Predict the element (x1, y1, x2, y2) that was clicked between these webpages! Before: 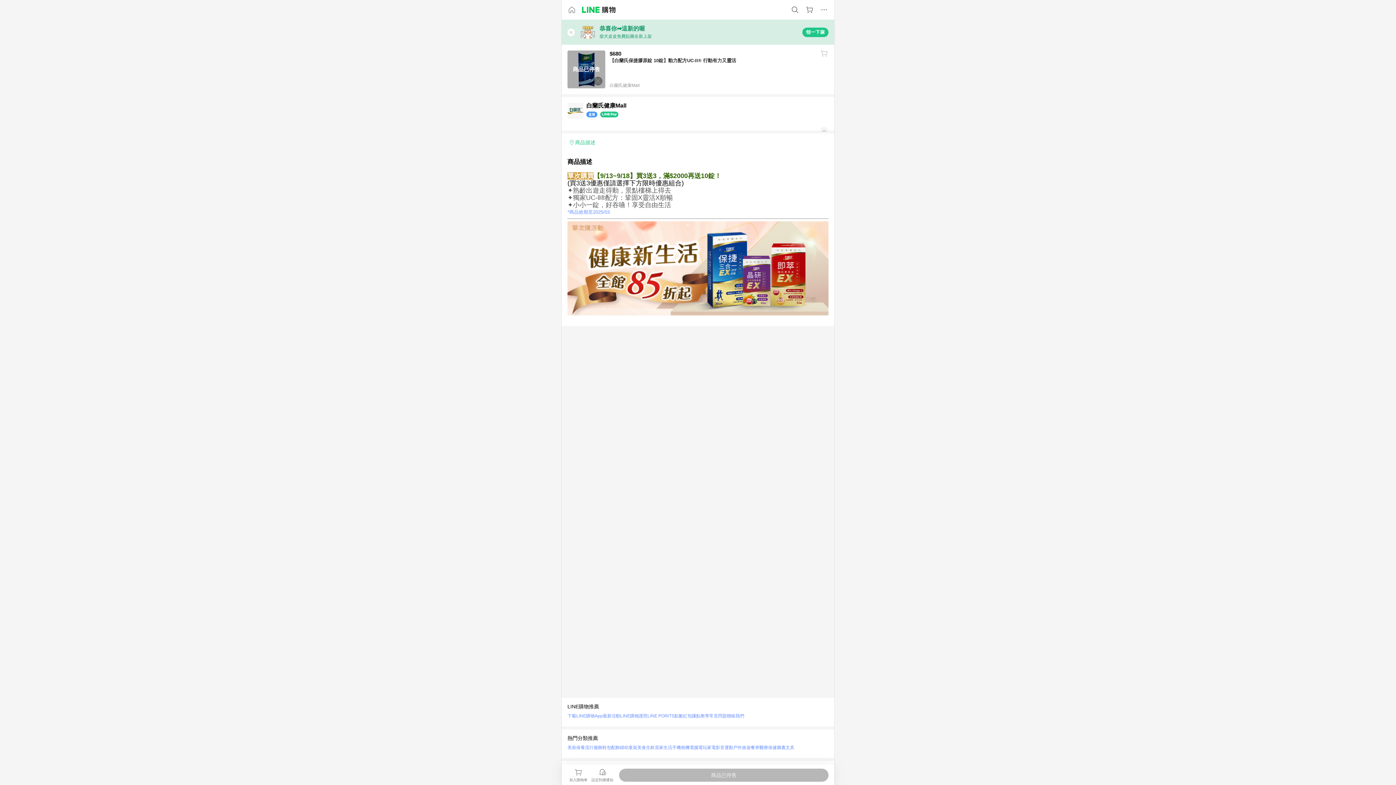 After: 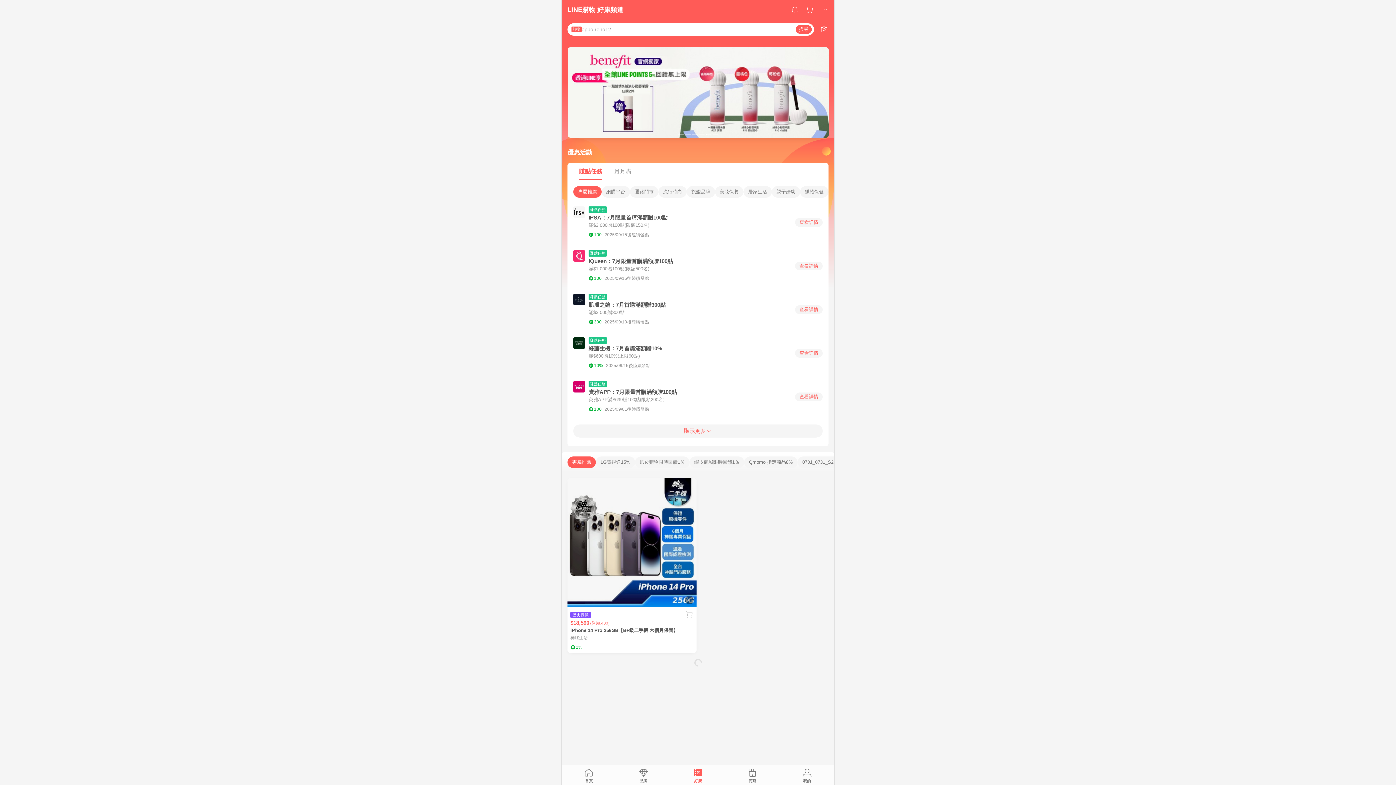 Action: bbox: (602, 711, 620, 721) label: 最新活動